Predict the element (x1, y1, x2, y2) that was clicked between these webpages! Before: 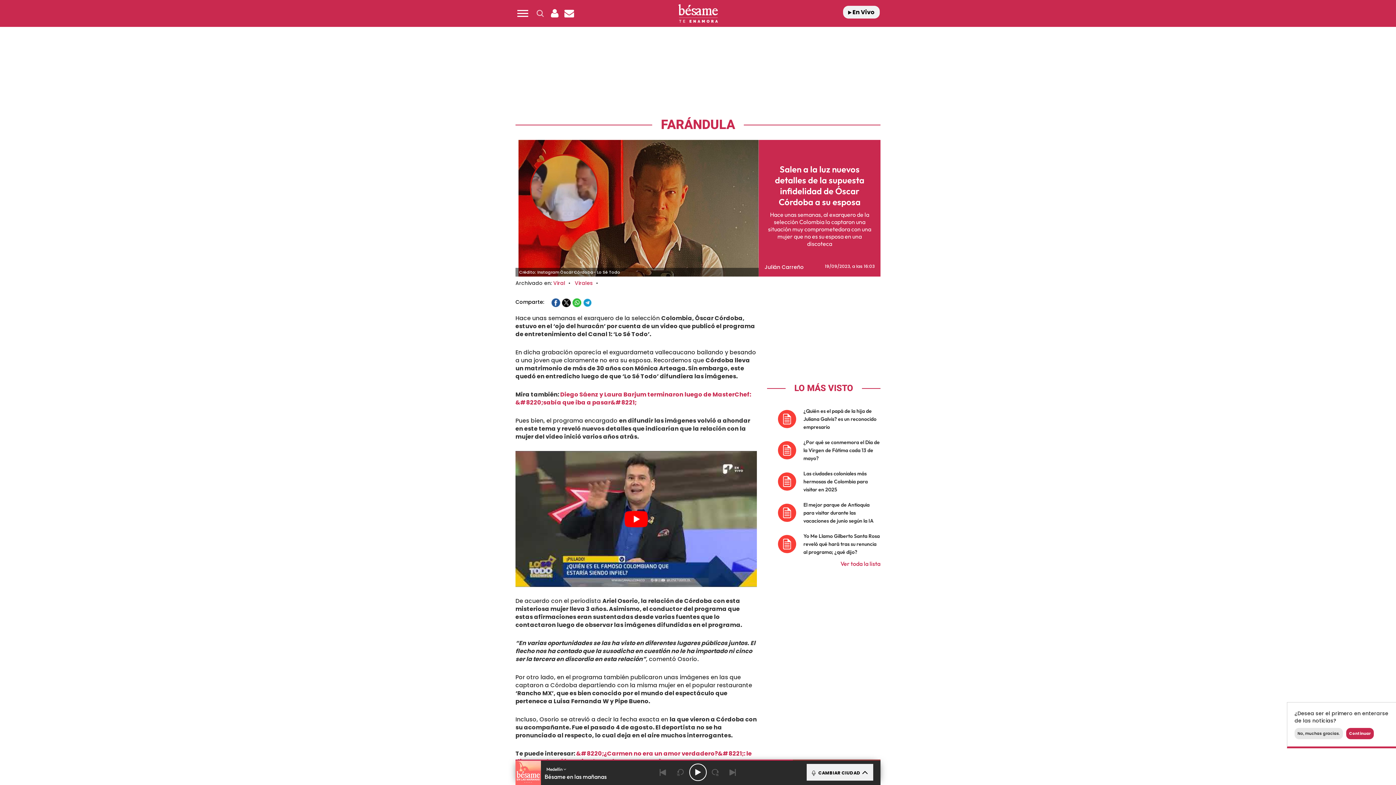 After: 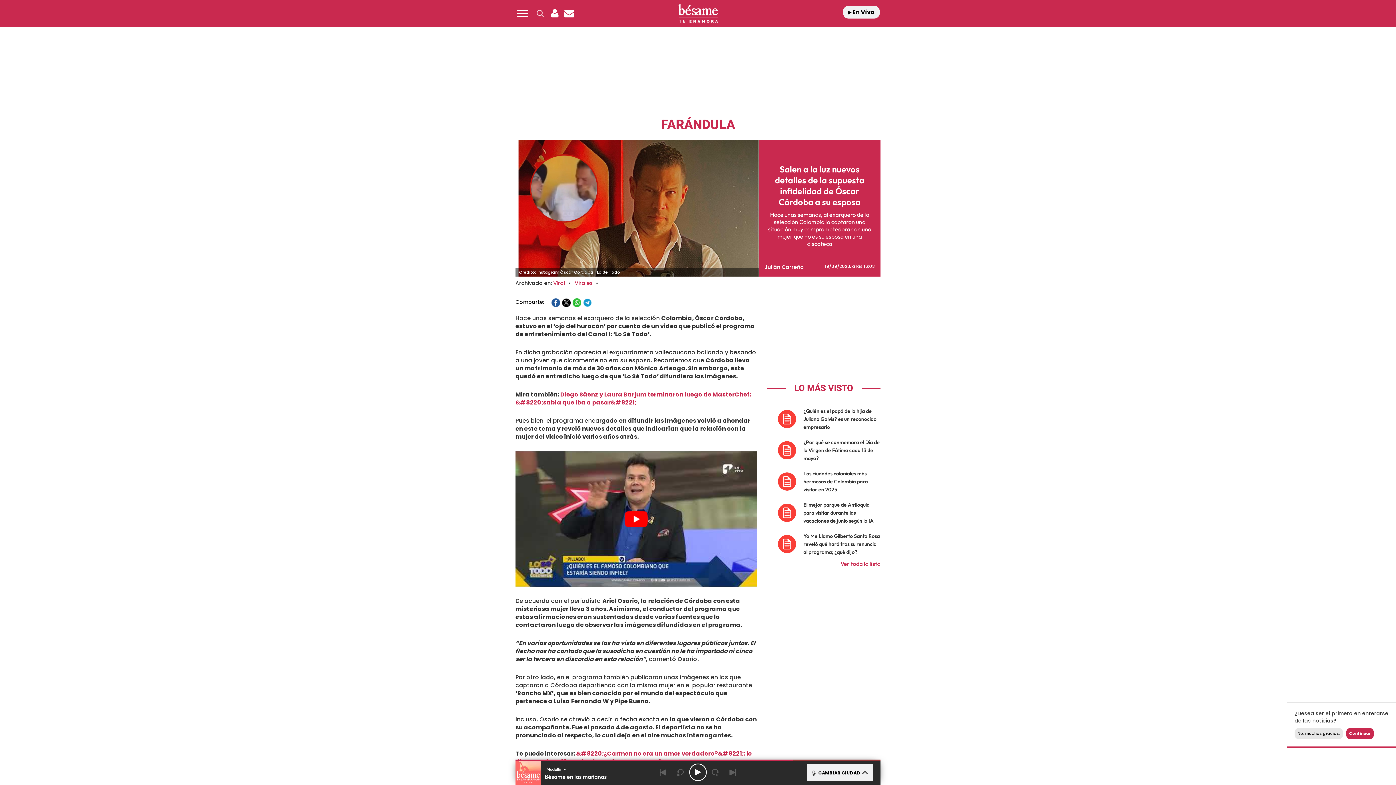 Action: bbox: (583, 298, 592, 307)